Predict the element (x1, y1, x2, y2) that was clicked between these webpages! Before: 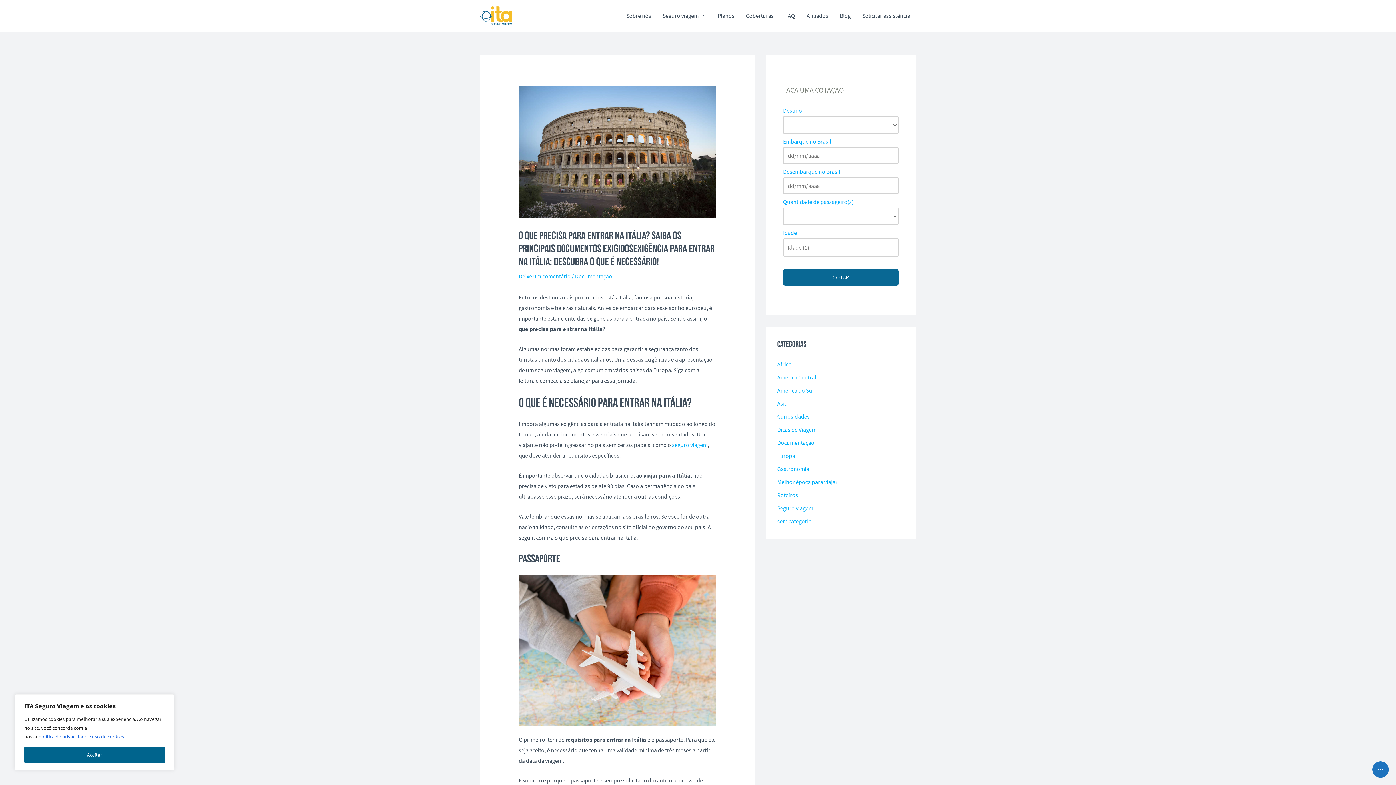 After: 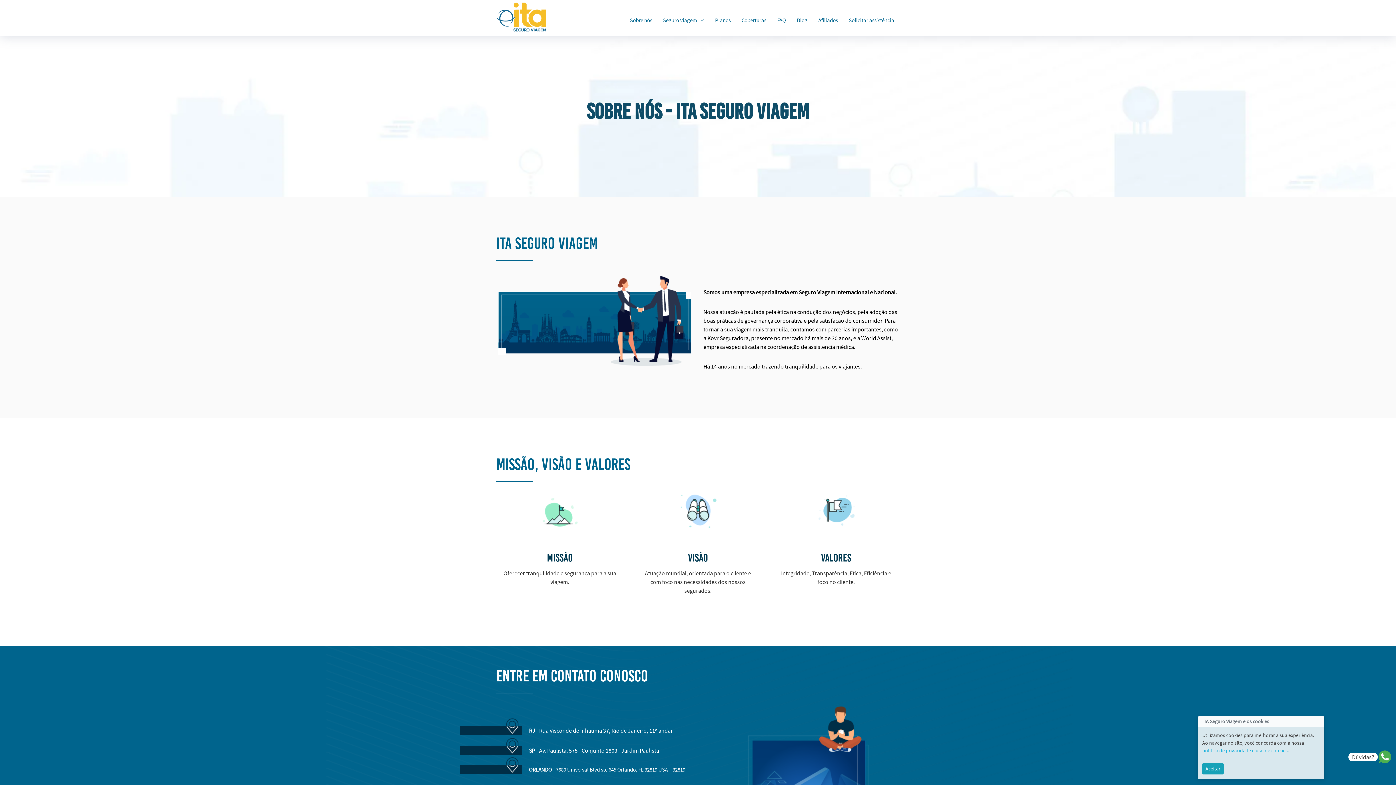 Action: label: Sobre nós bbox: (620, 4, 657, 27)